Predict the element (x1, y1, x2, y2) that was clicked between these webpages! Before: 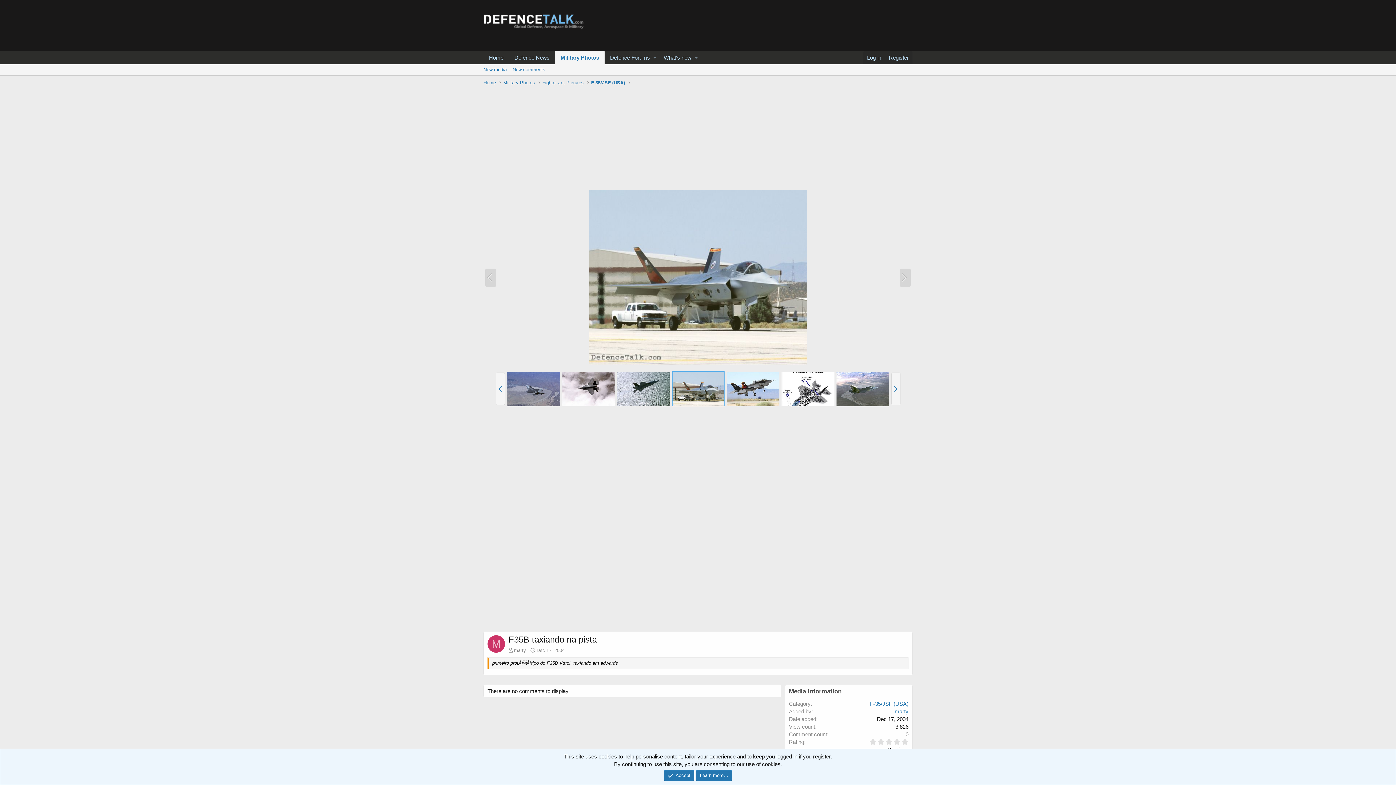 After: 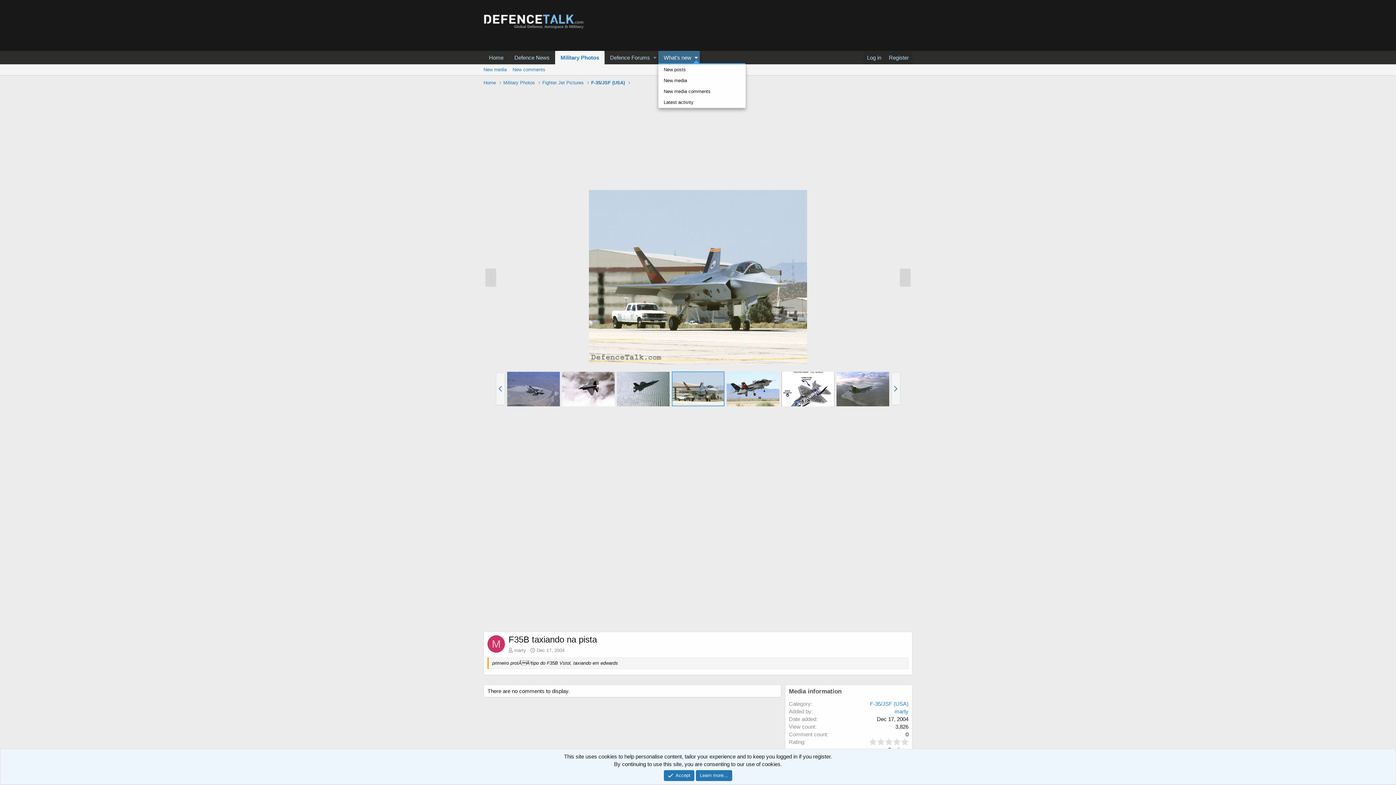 Action: label: Toggle expanded bbox: (692, 50, 699, 64)